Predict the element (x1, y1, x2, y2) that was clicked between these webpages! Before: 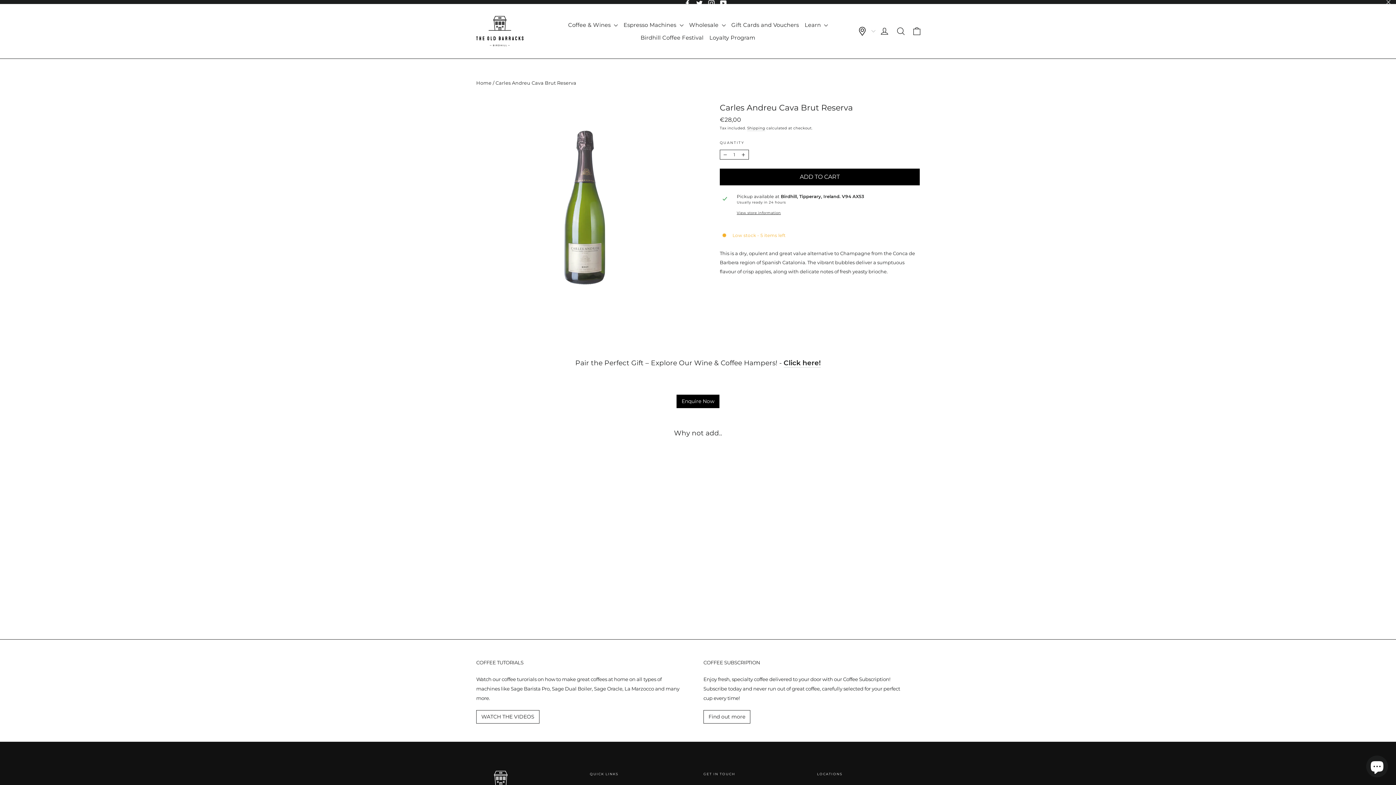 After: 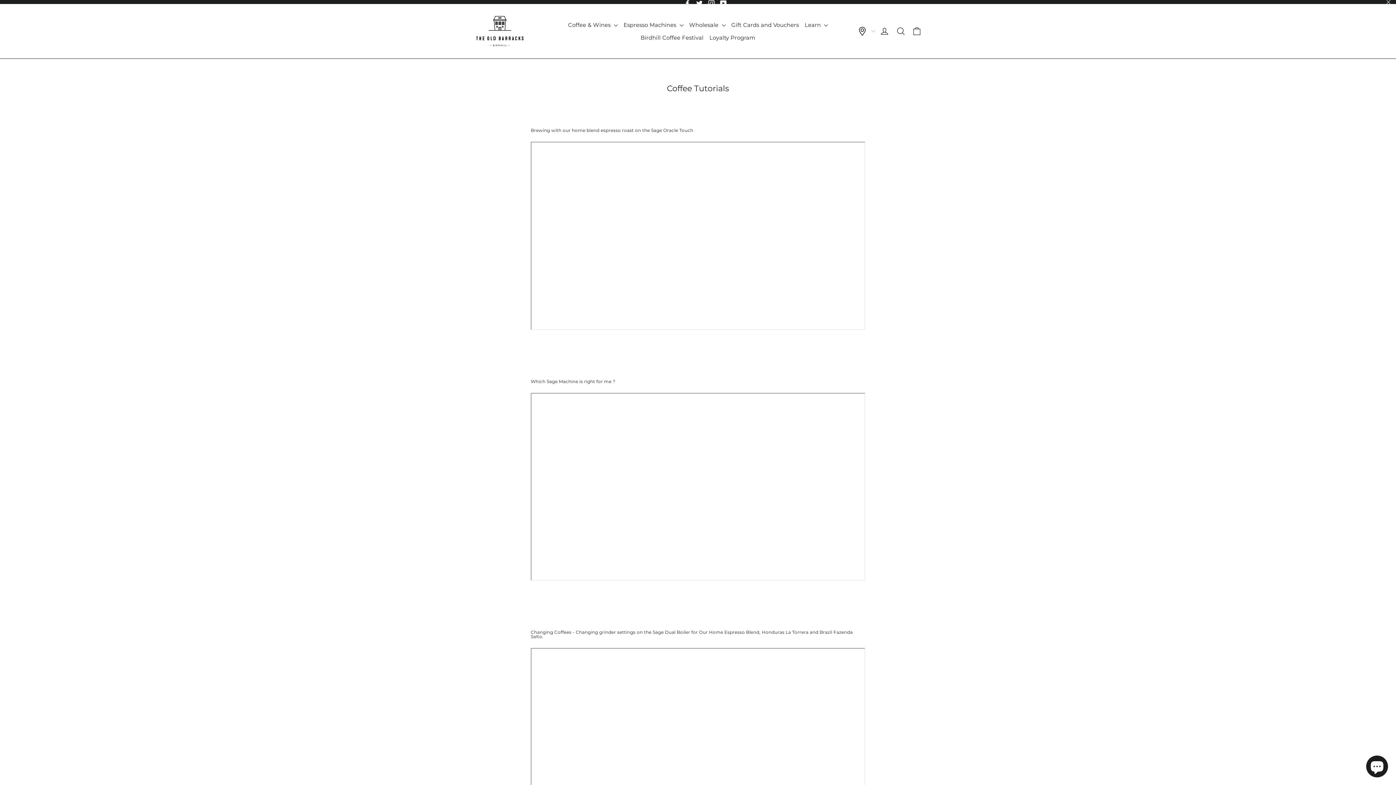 Action: label: WATCH THE VIDEOS bbox: (476, 701, 536, 714)